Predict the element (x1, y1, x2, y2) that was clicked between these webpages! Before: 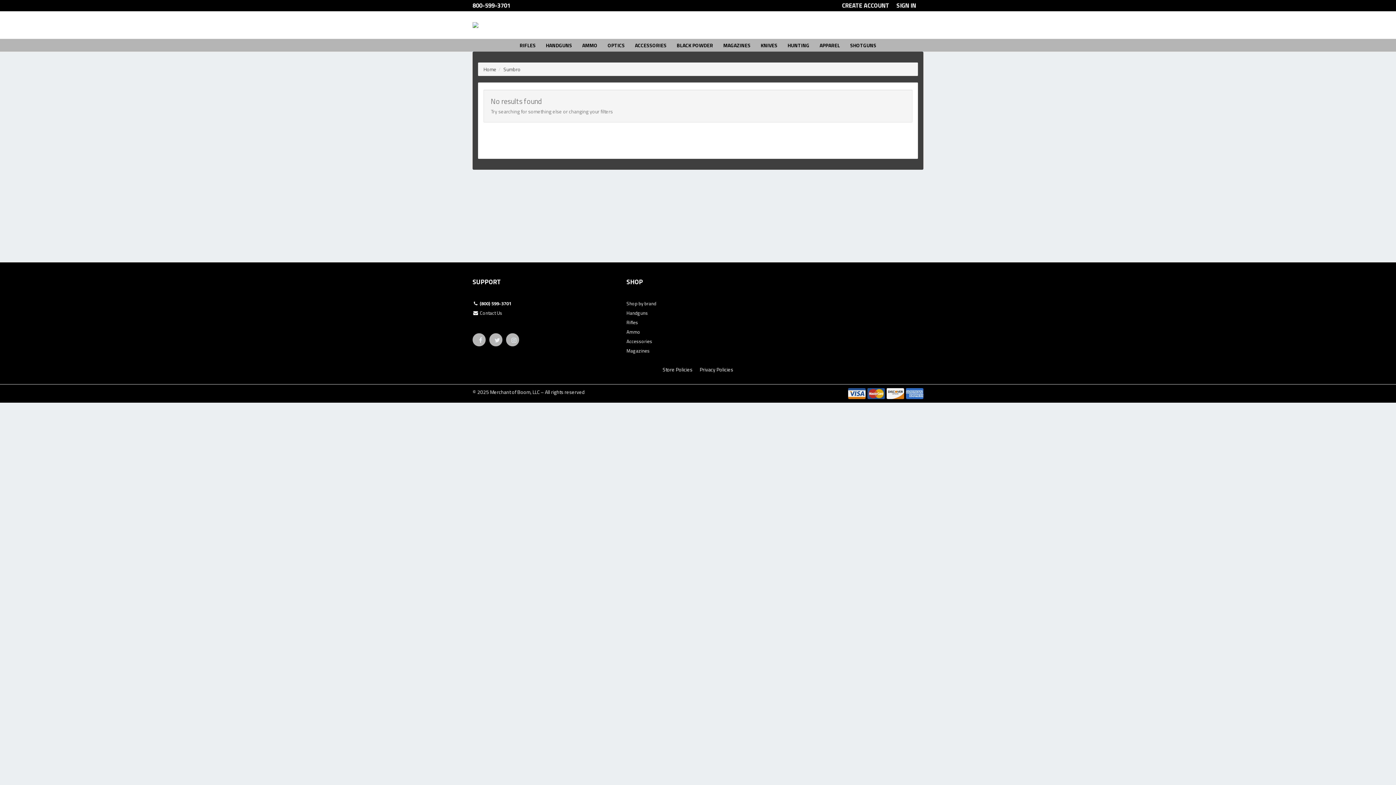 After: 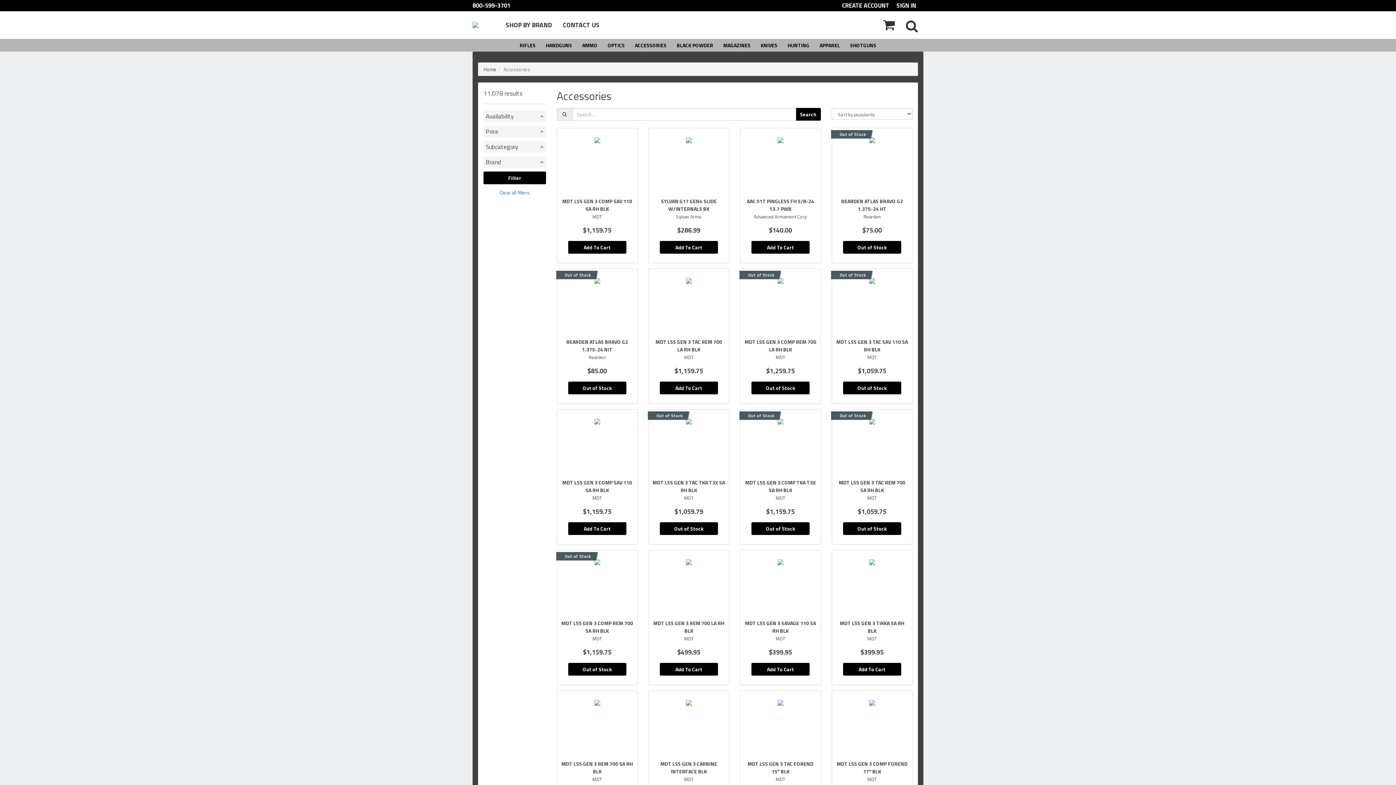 Action: bbox: (630, 38, 671, 51) label: ACCESSORIES